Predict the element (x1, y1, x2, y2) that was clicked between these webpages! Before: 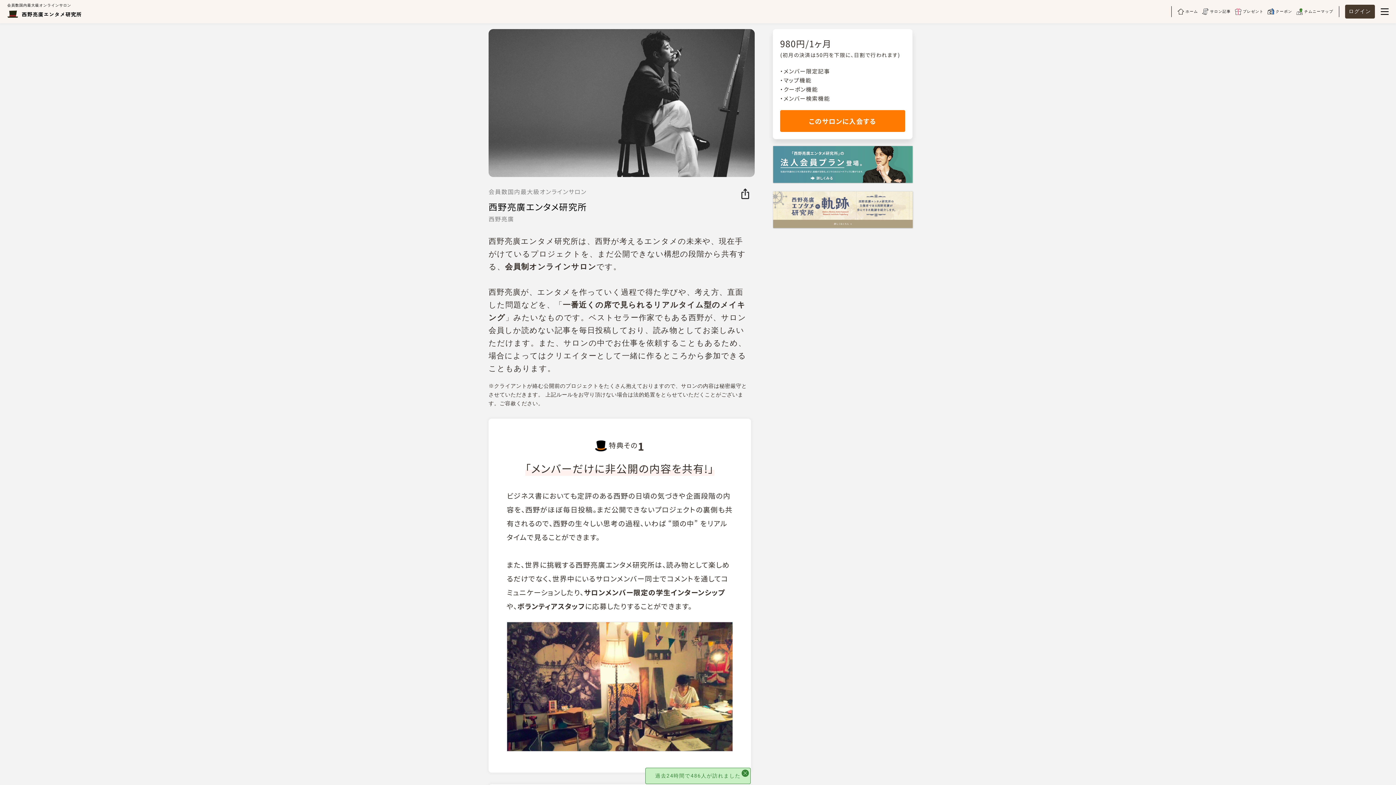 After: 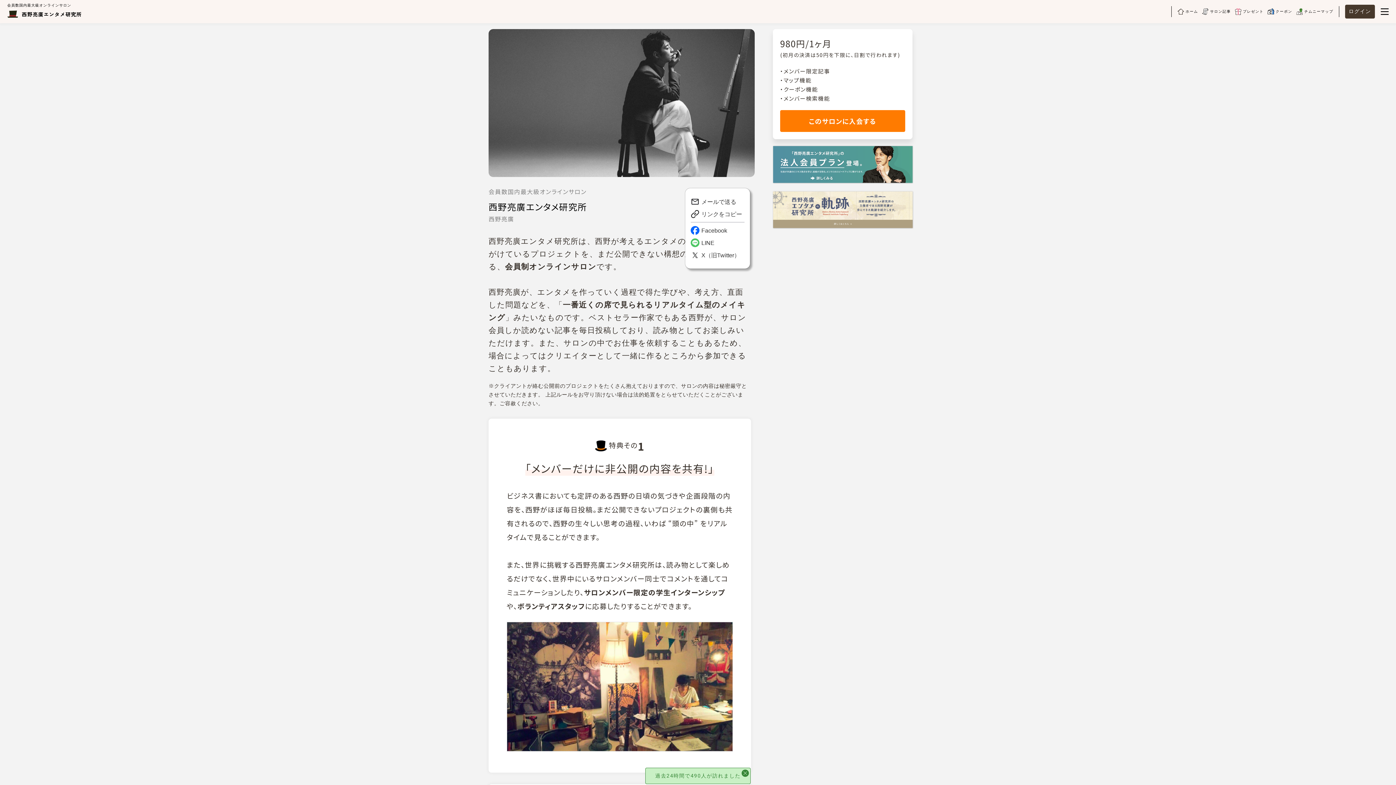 Action: bbox: (739, 190, 751, 198)